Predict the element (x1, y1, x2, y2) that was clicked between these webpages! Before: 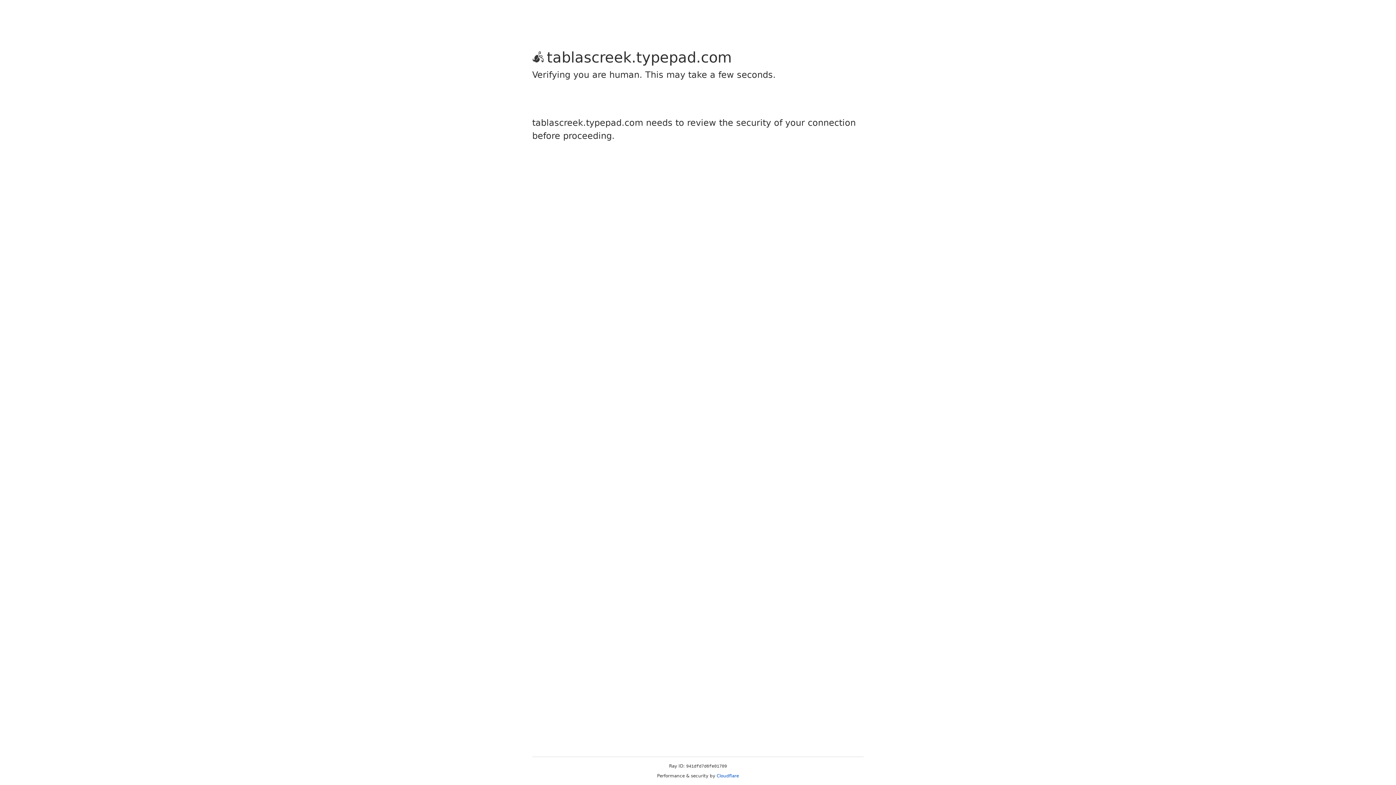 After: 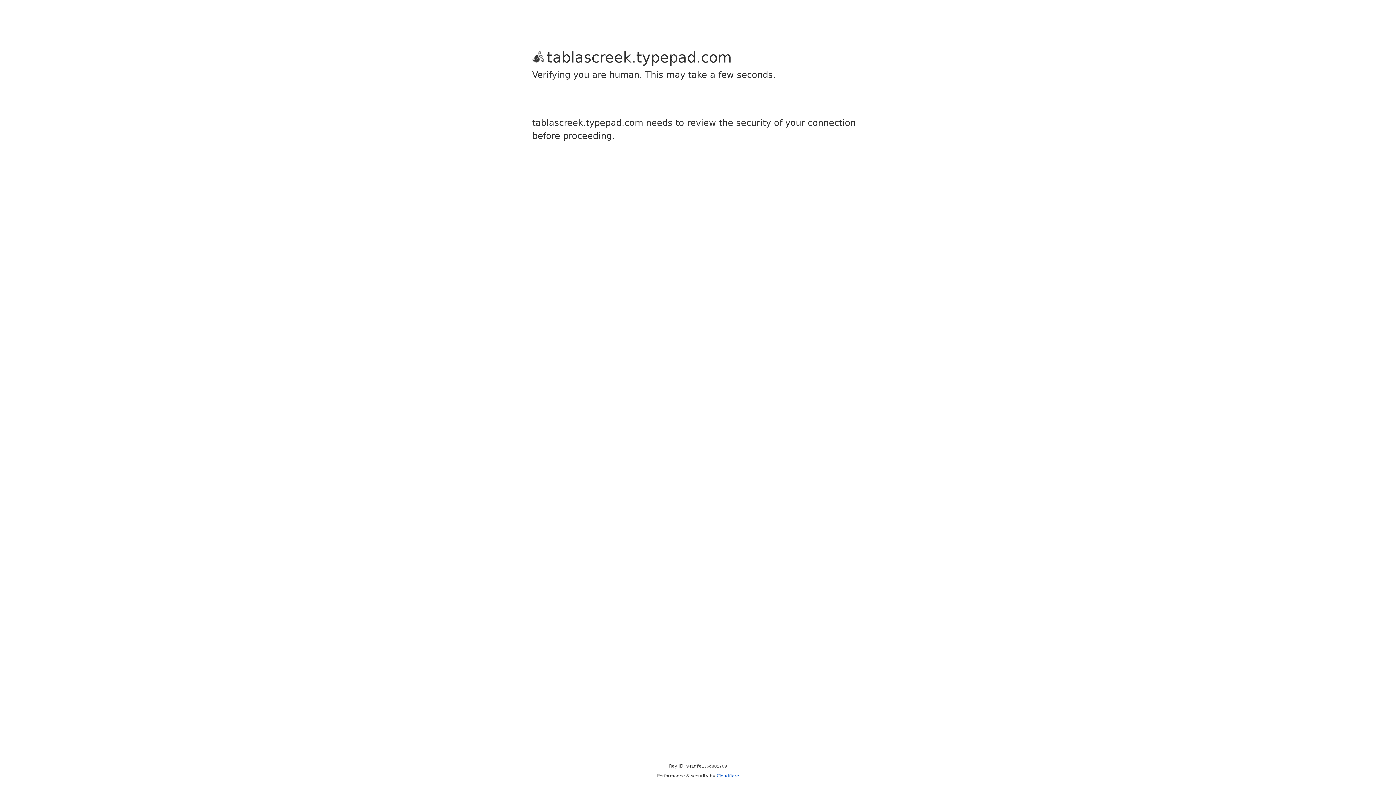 Action: bbox: (716, 773, 739, 778) label: Cloudflare